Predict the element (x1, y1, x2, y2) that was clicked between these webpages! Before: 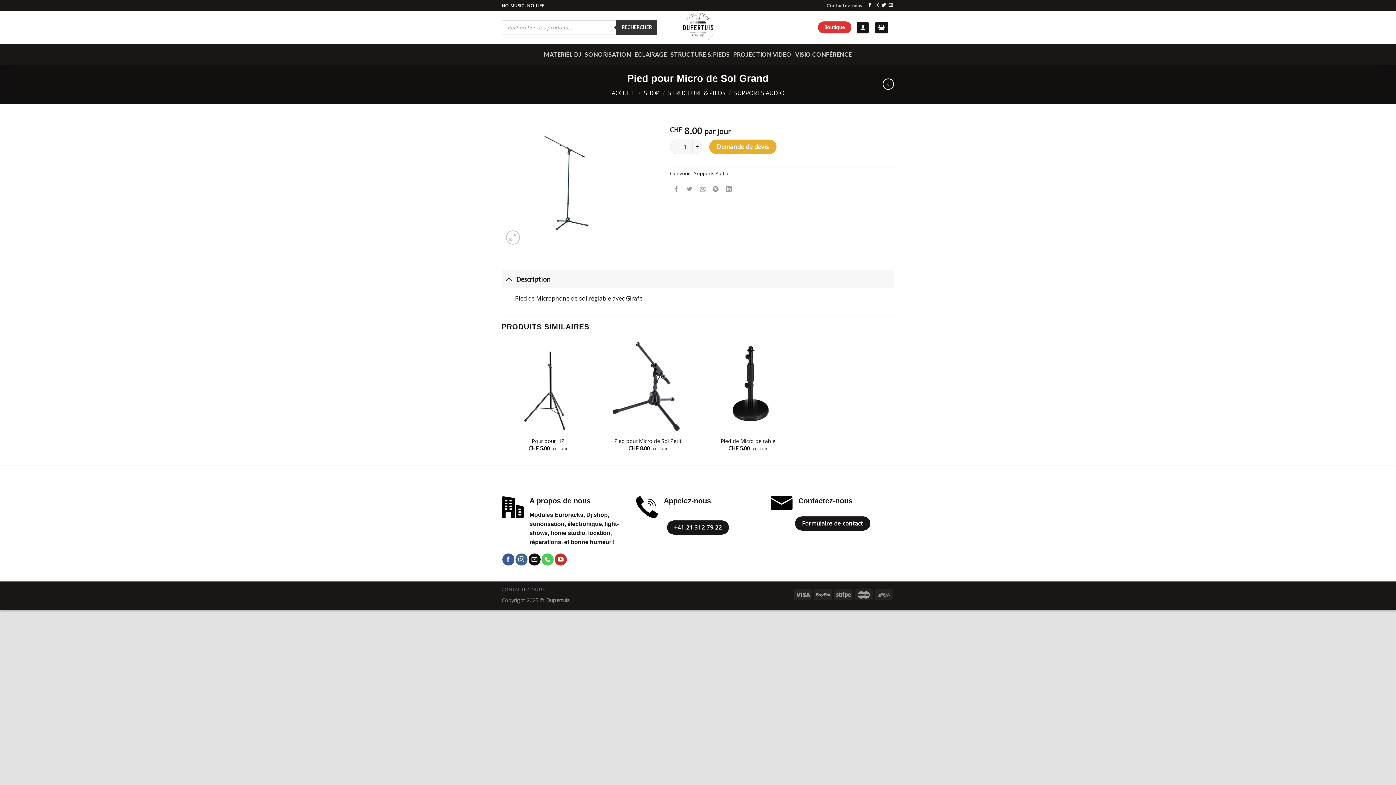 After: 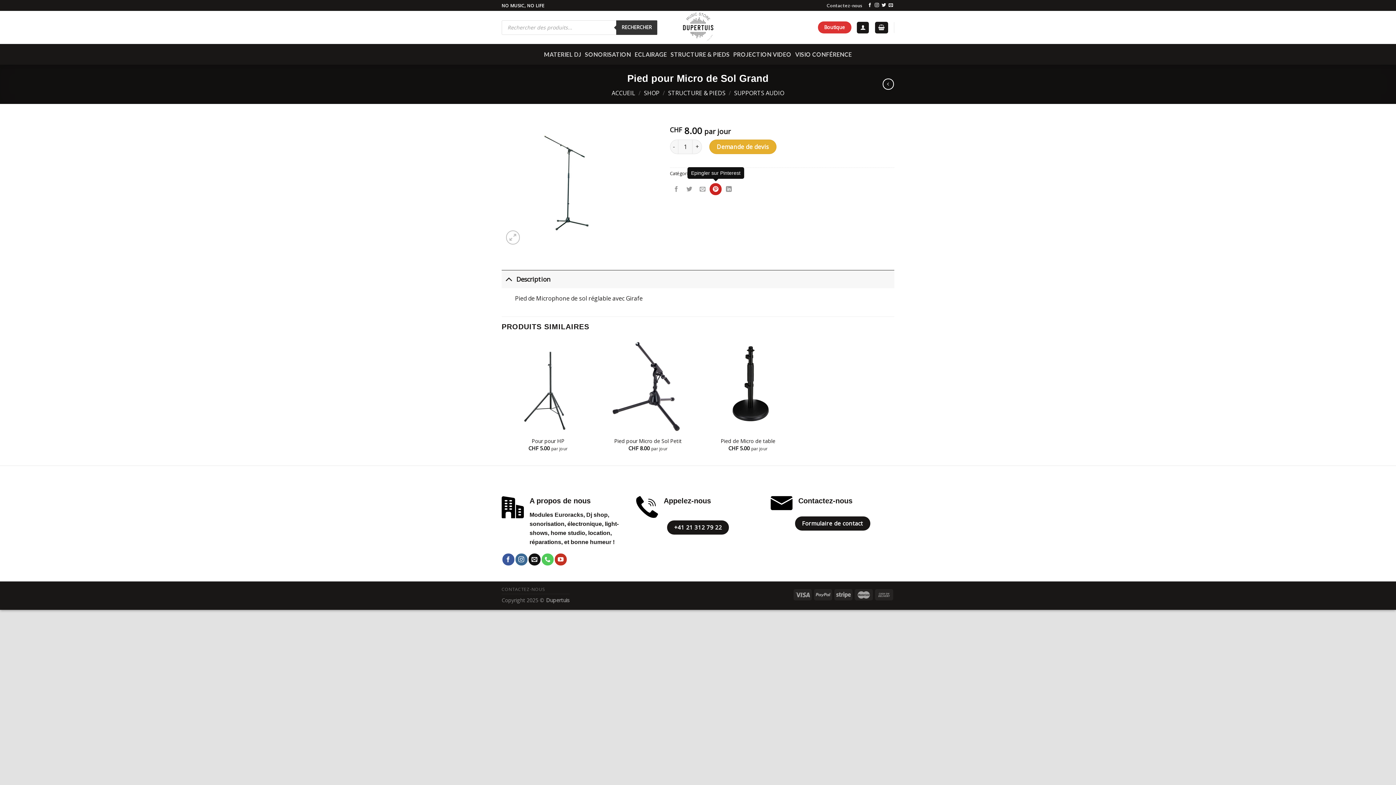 Action: label: Epingler sur Pinterest bbox: (709, 183, 721, 195)